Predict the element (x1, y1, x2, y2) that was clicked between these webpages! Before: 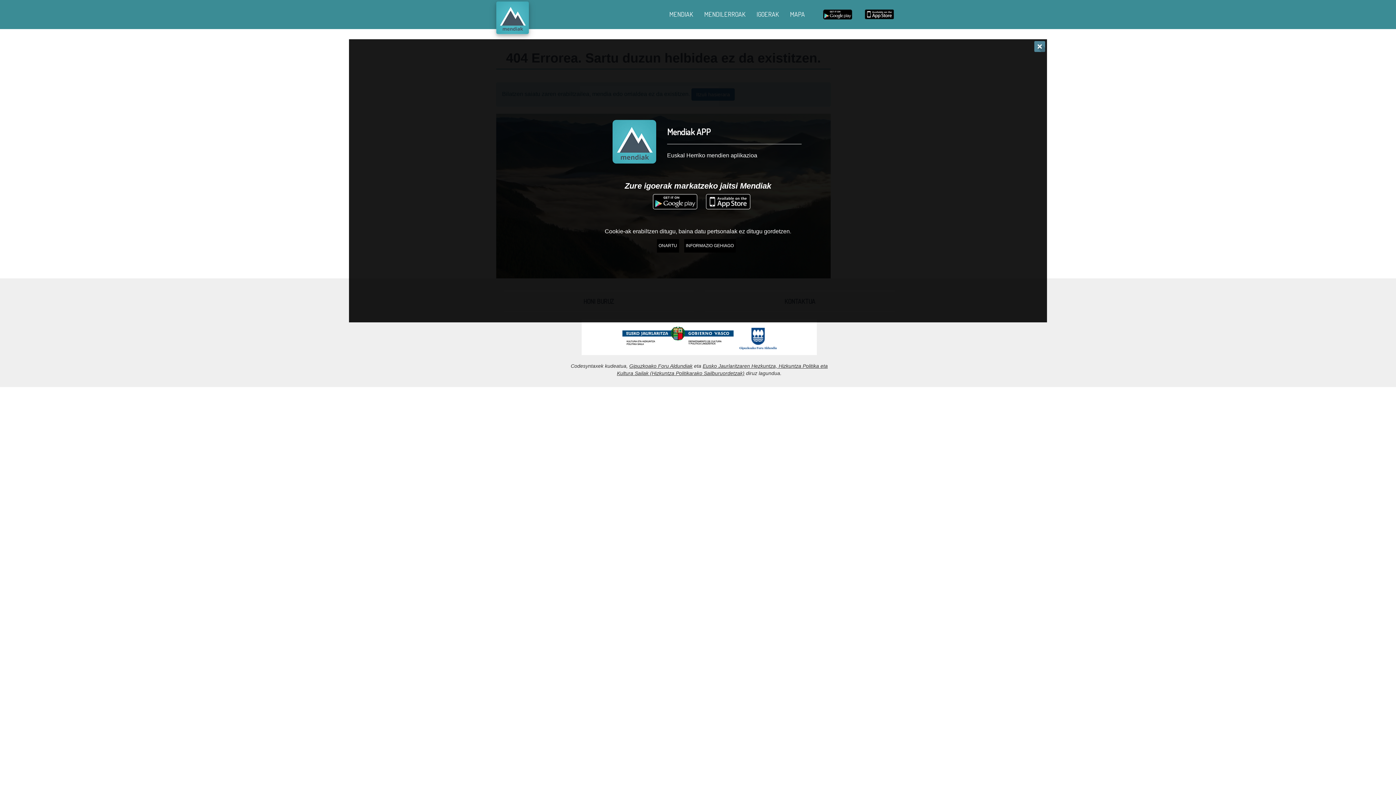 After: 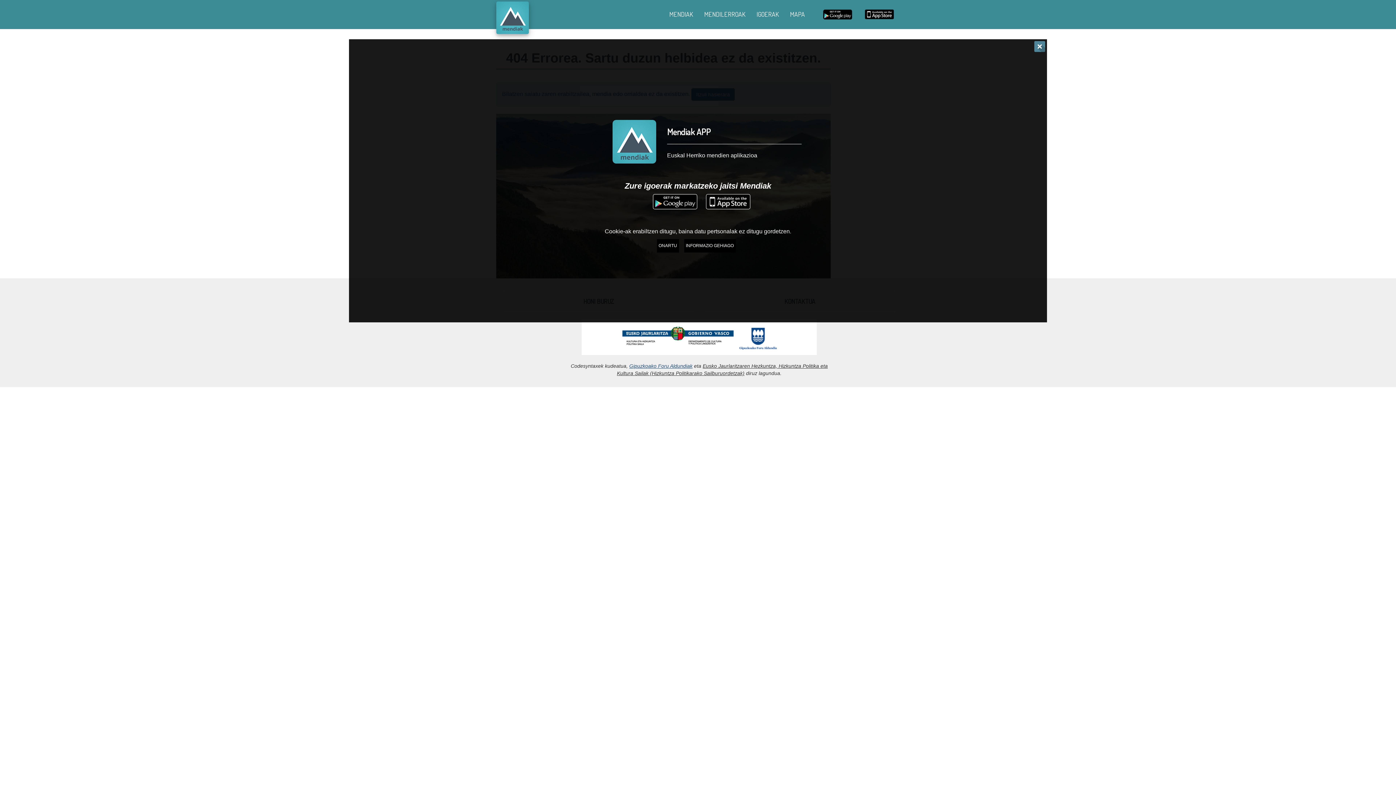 Action: label: Gipuzkoako Foru Aldundiak bbox: (629, 363, 692, 369)